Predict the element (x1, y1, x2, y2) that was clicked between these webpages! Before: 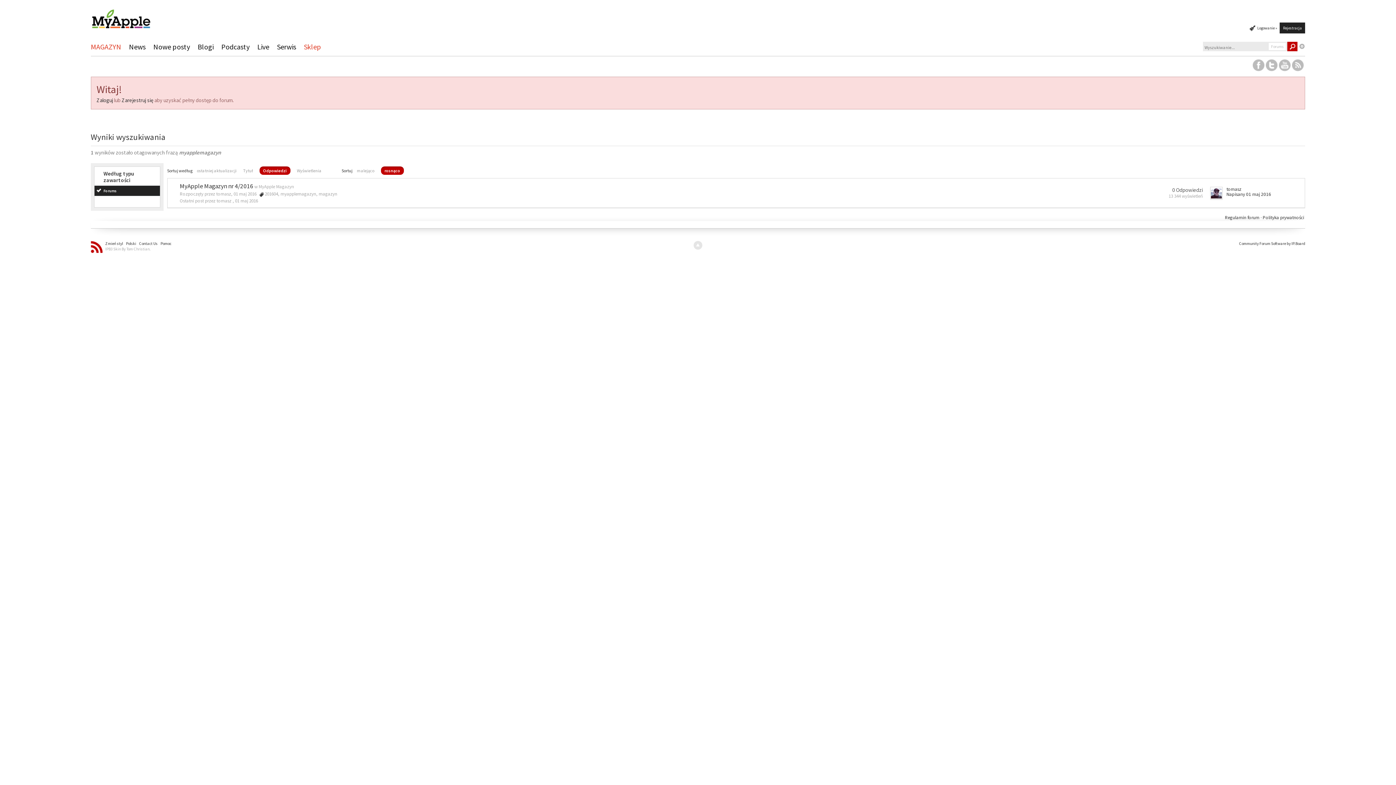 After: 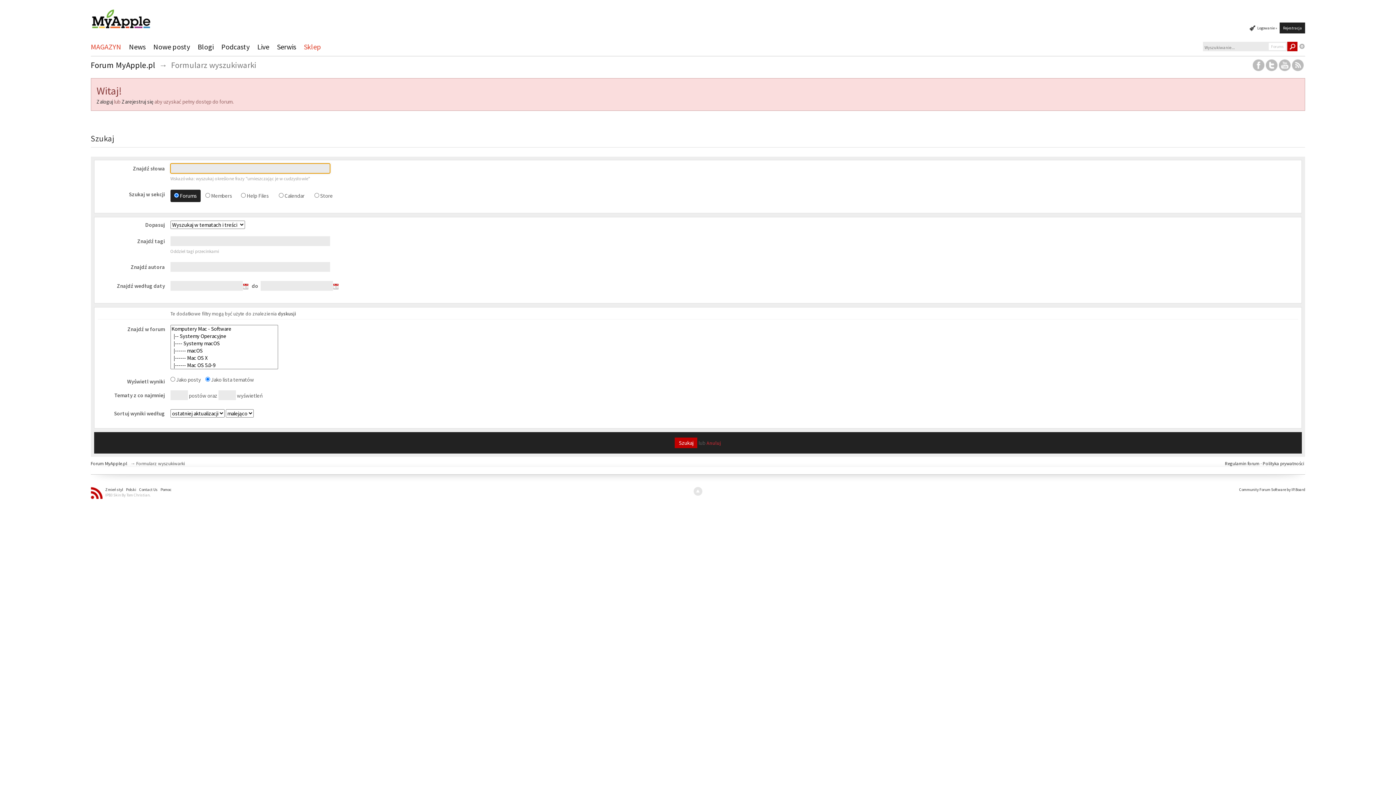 Action: bbox: (1299, 43, 1305, 49) label: Zaawansowane